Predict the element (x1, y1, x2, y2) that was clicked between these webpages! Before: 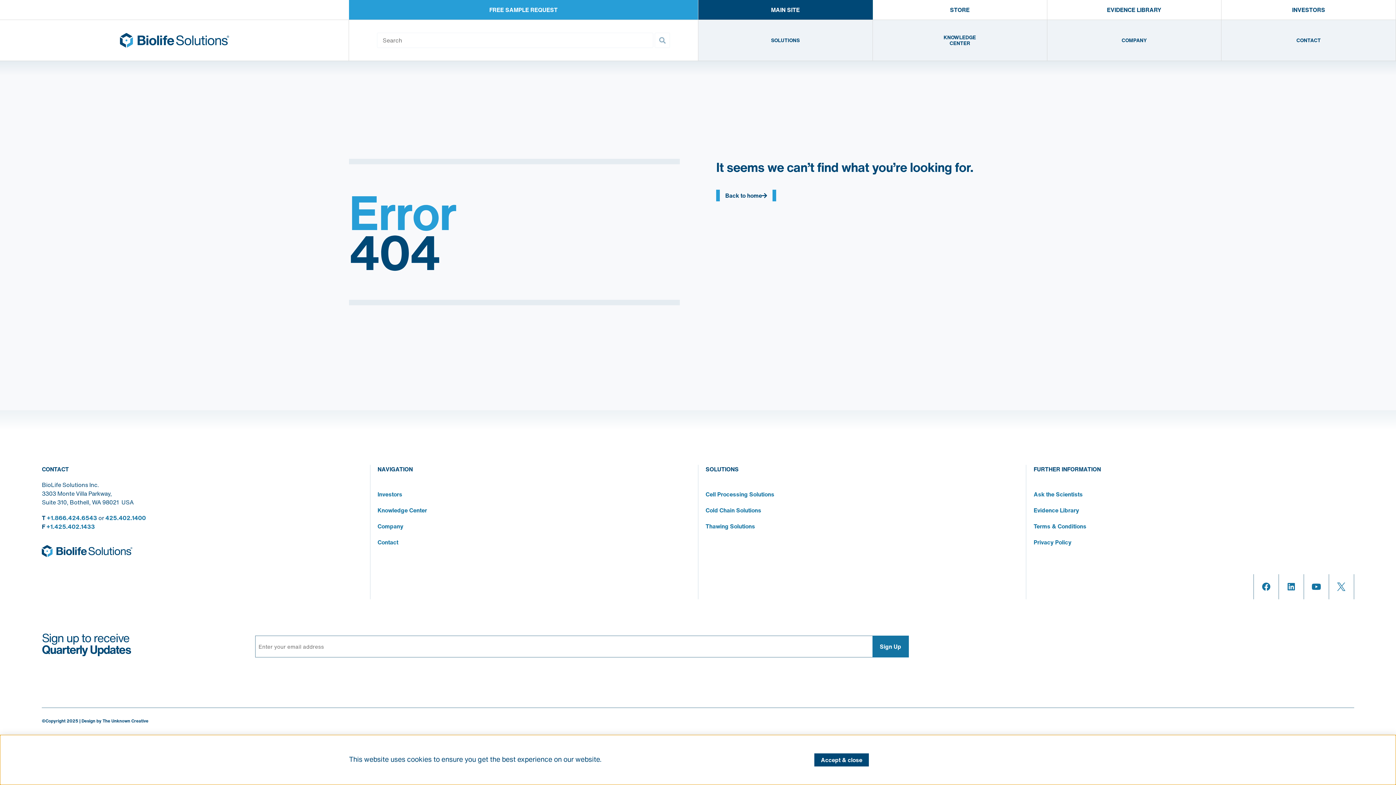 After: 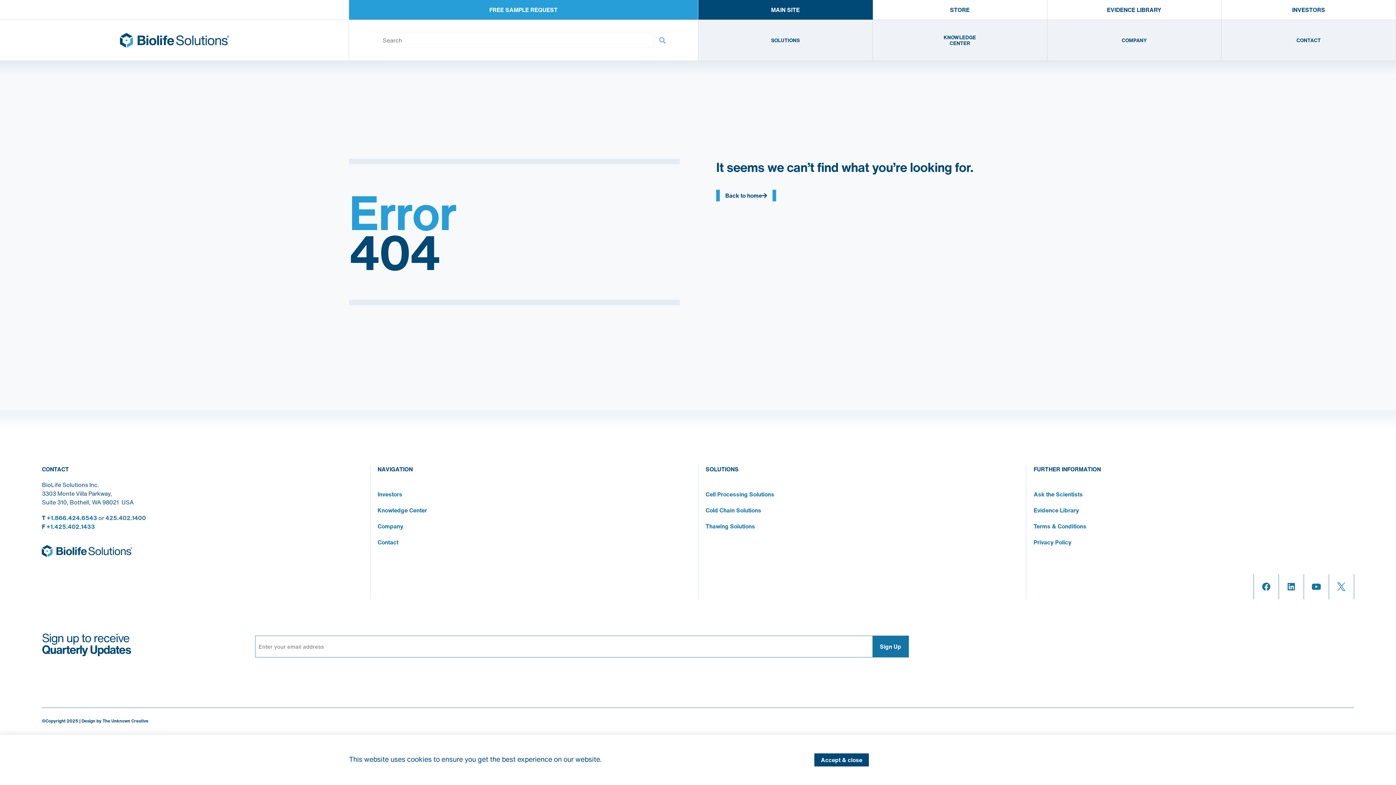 Action: label: 425.402.1400 bbox: (105, 513, 145, 522)